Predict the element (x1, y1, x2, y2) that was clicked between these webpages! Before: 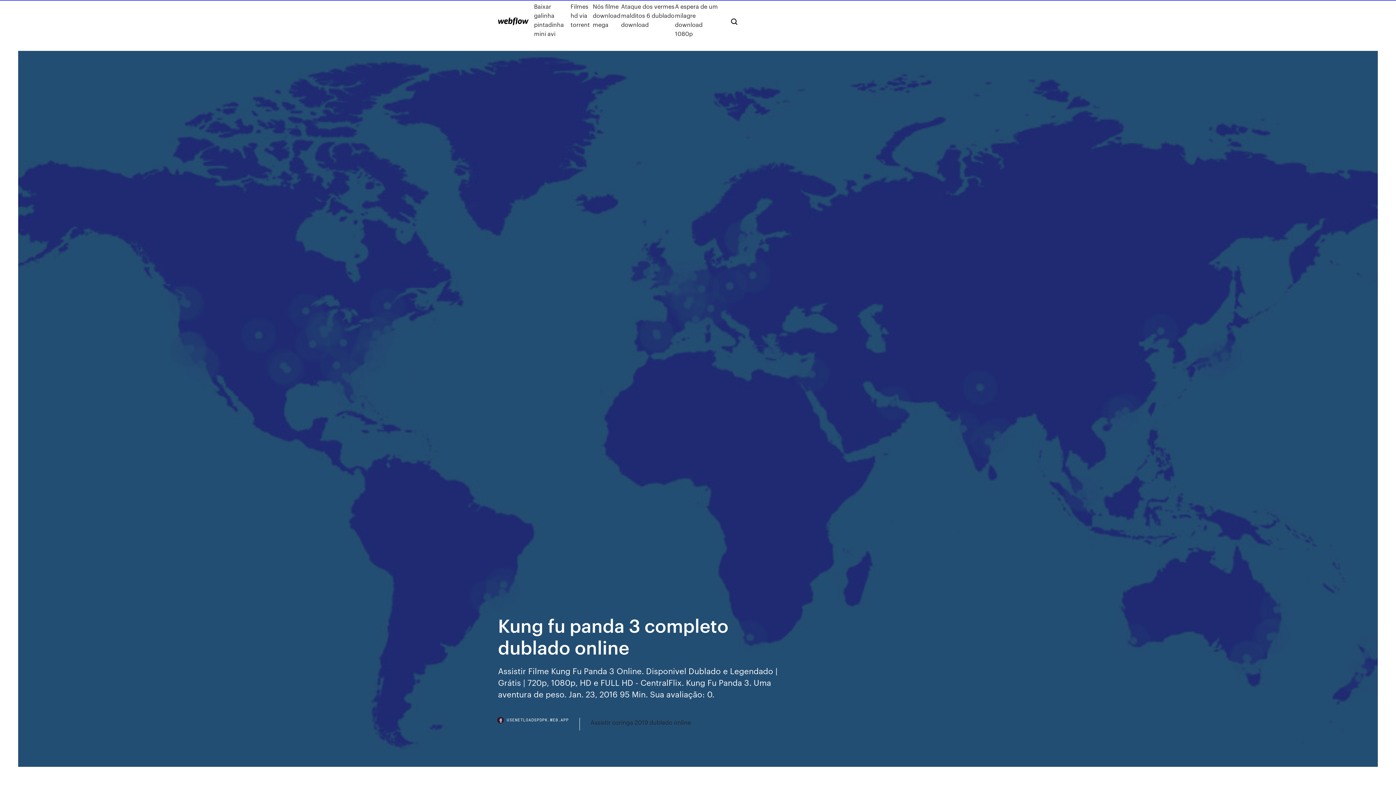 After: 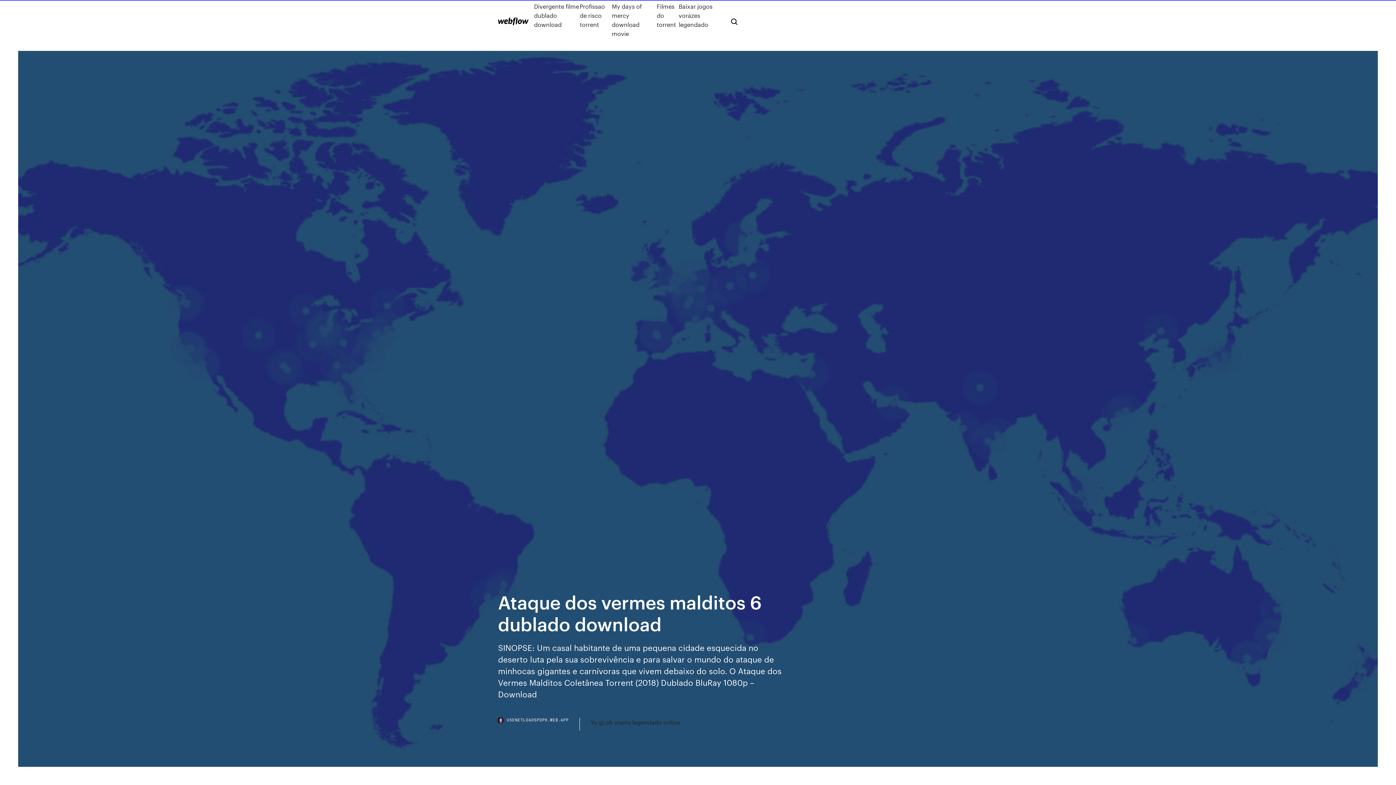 Action: label: Ataque dos vermes malditos 6 dublado download bbox: (621, 1, 675, 38)